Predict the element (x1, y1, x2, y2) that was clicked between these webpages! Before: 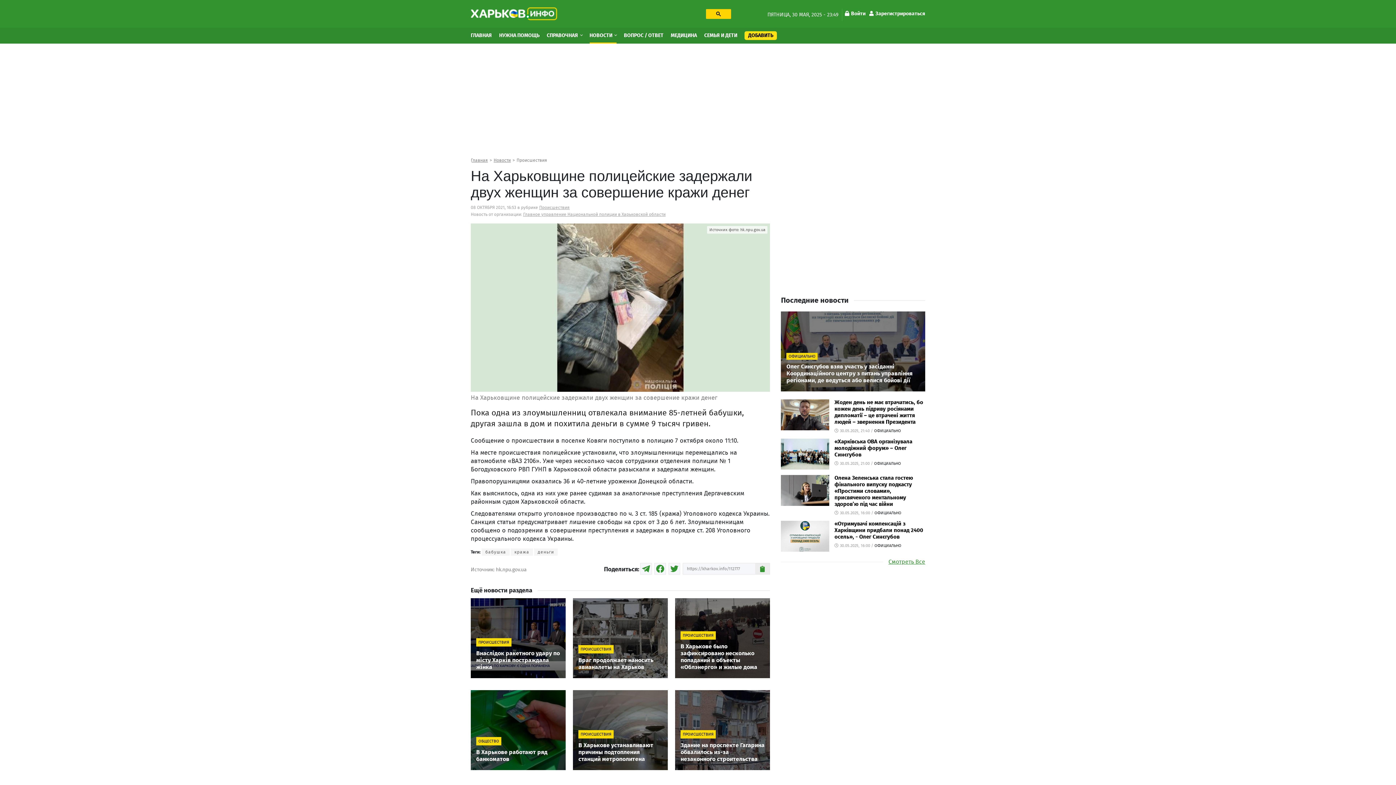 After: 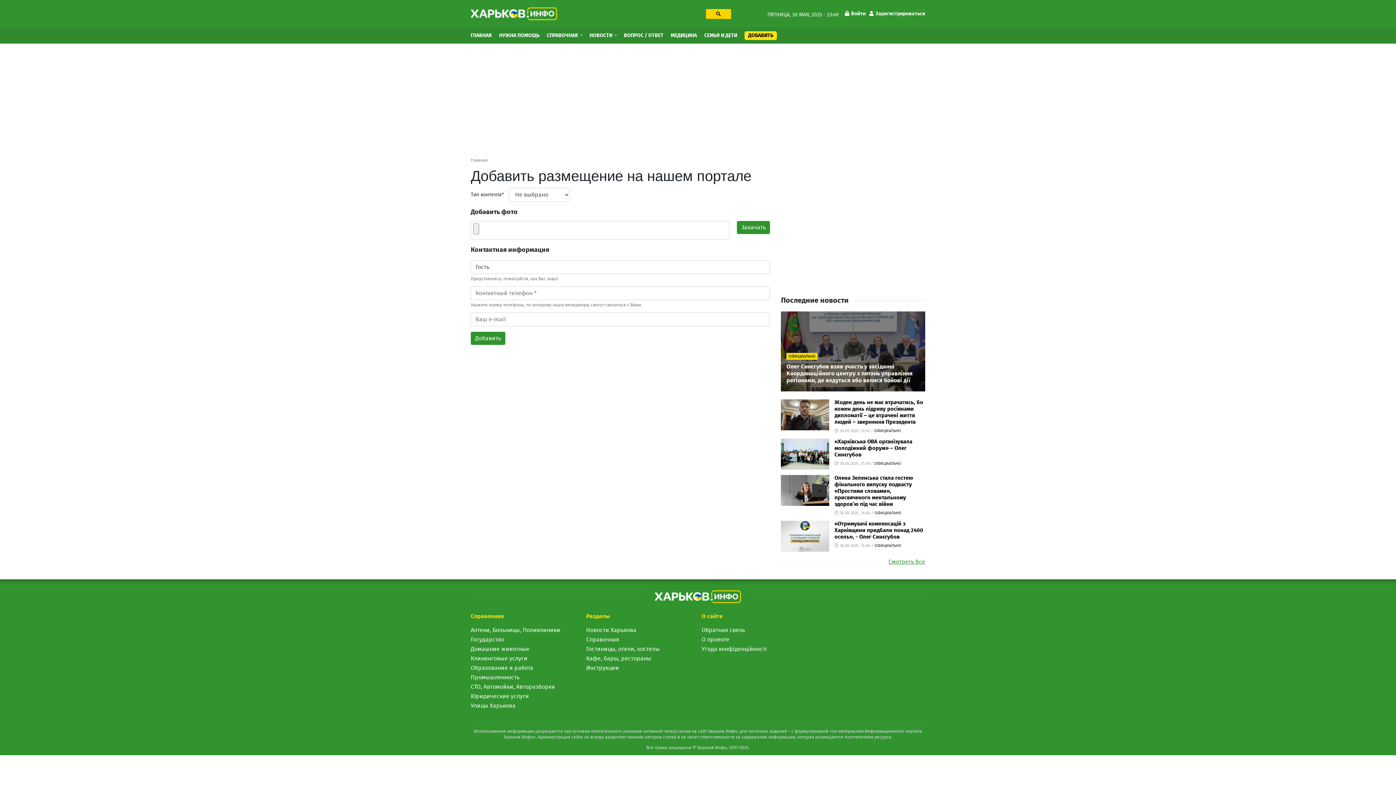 Action: bbox: (744, 31, 777, 40) label: ДОБАВИТЬ